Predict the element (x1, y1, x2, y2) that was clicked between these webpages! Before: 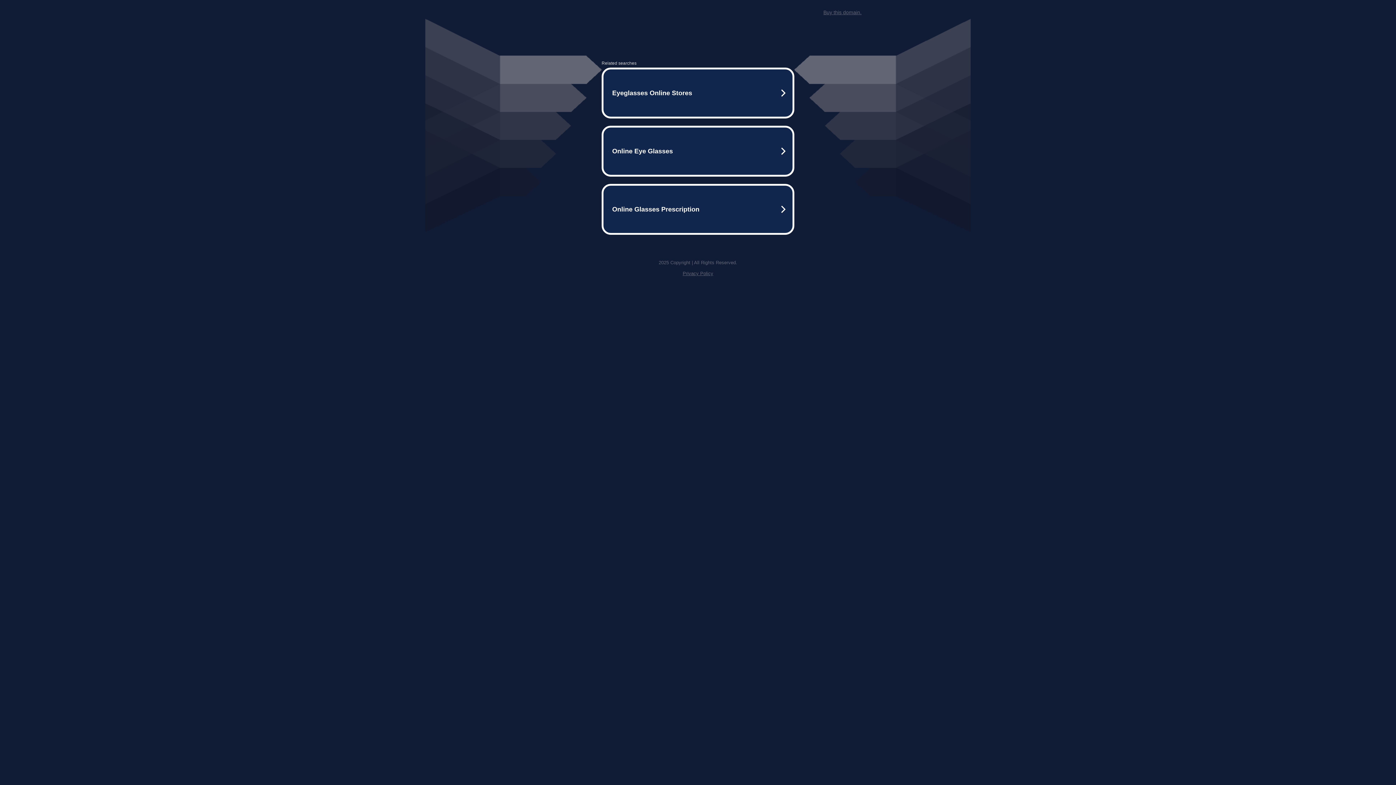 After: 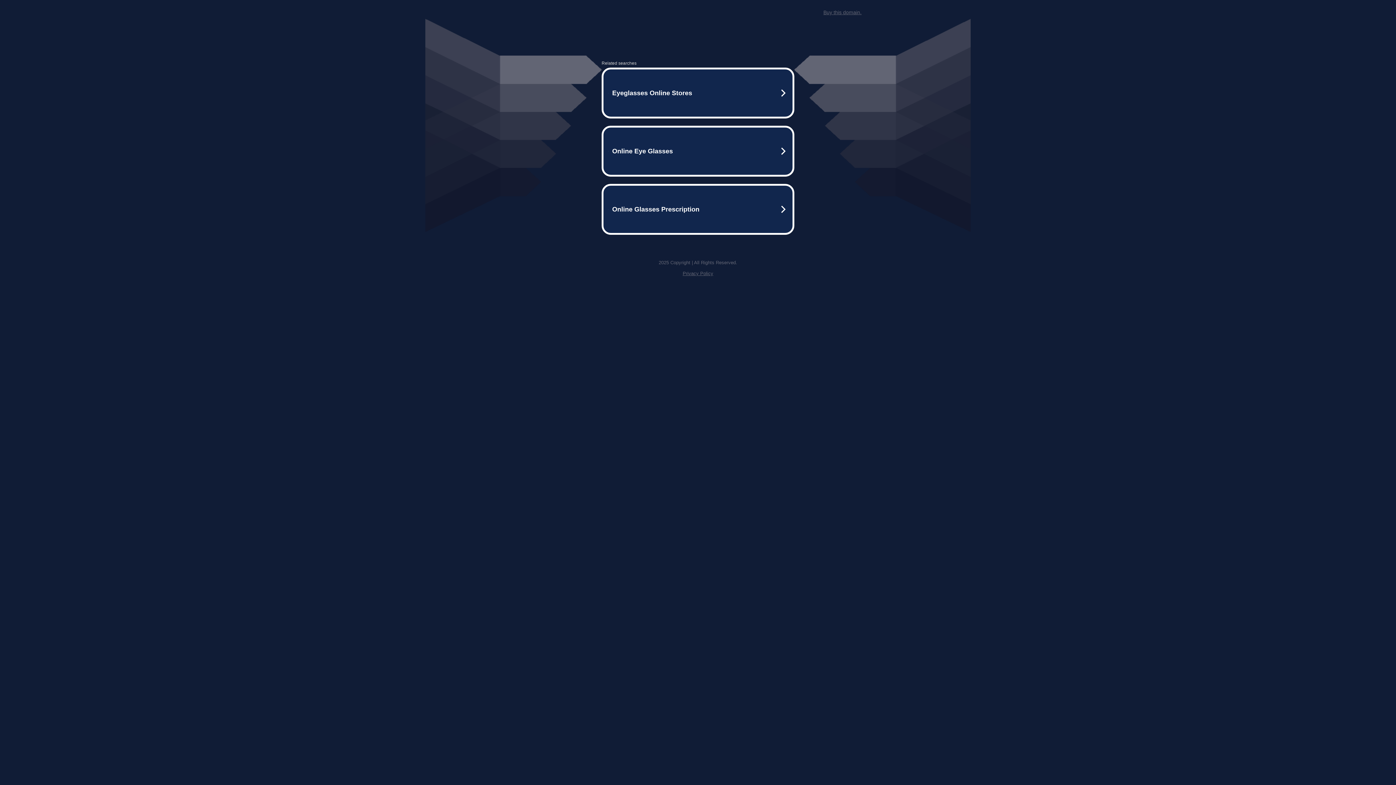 Action: bbox: (682, 270, 713, 276) label: Privacy Policy